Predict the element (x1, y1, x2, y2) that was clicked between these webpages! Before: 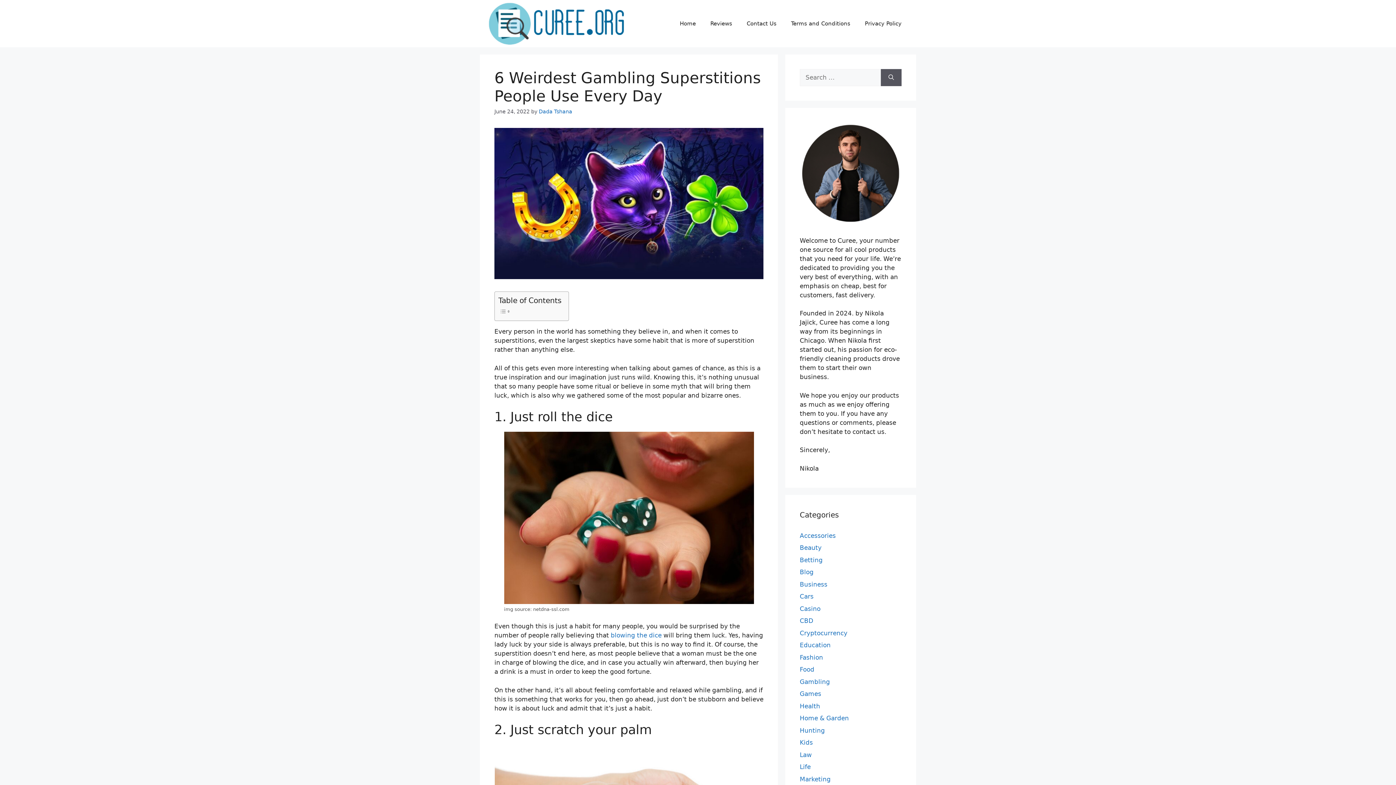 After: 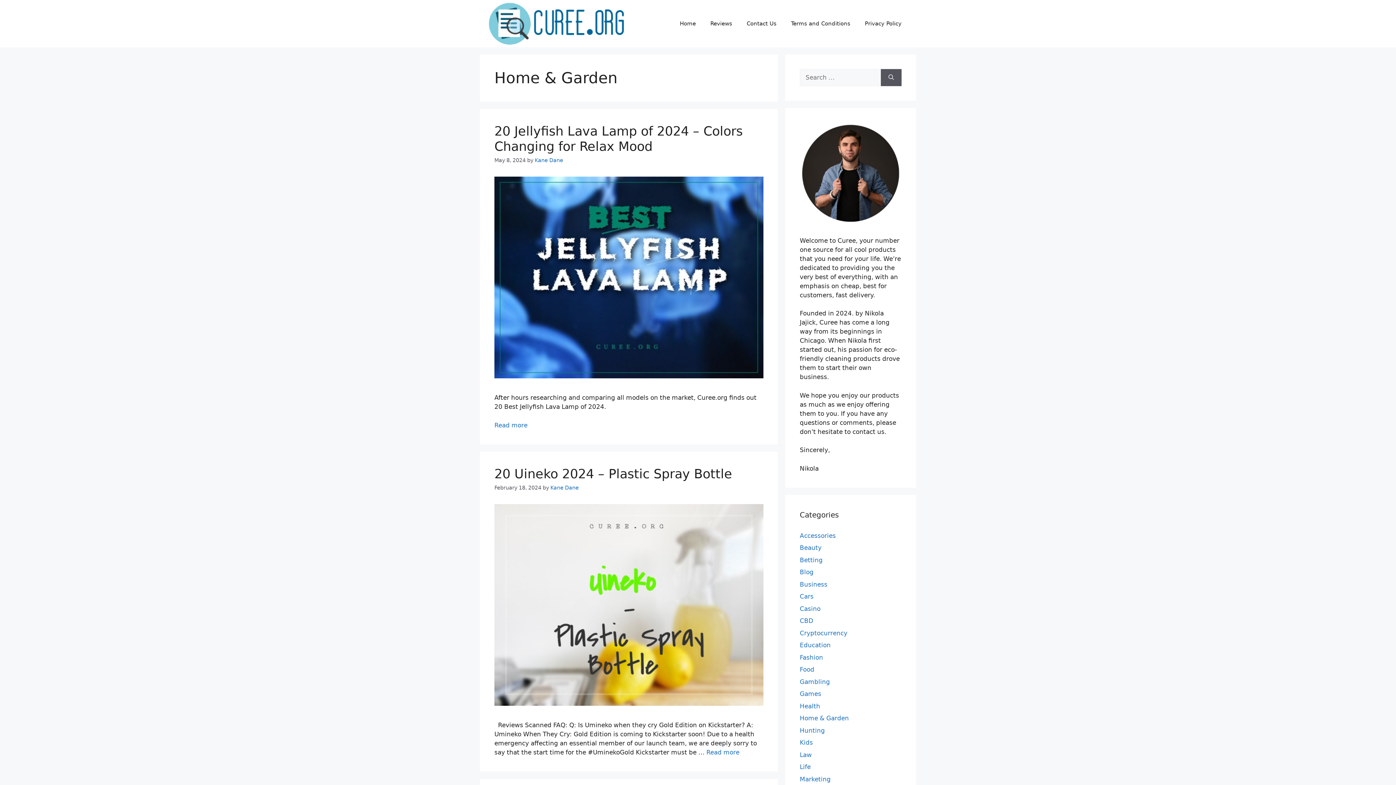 Action: label: Home & Garden bbox: (800, 714, 849, 722)